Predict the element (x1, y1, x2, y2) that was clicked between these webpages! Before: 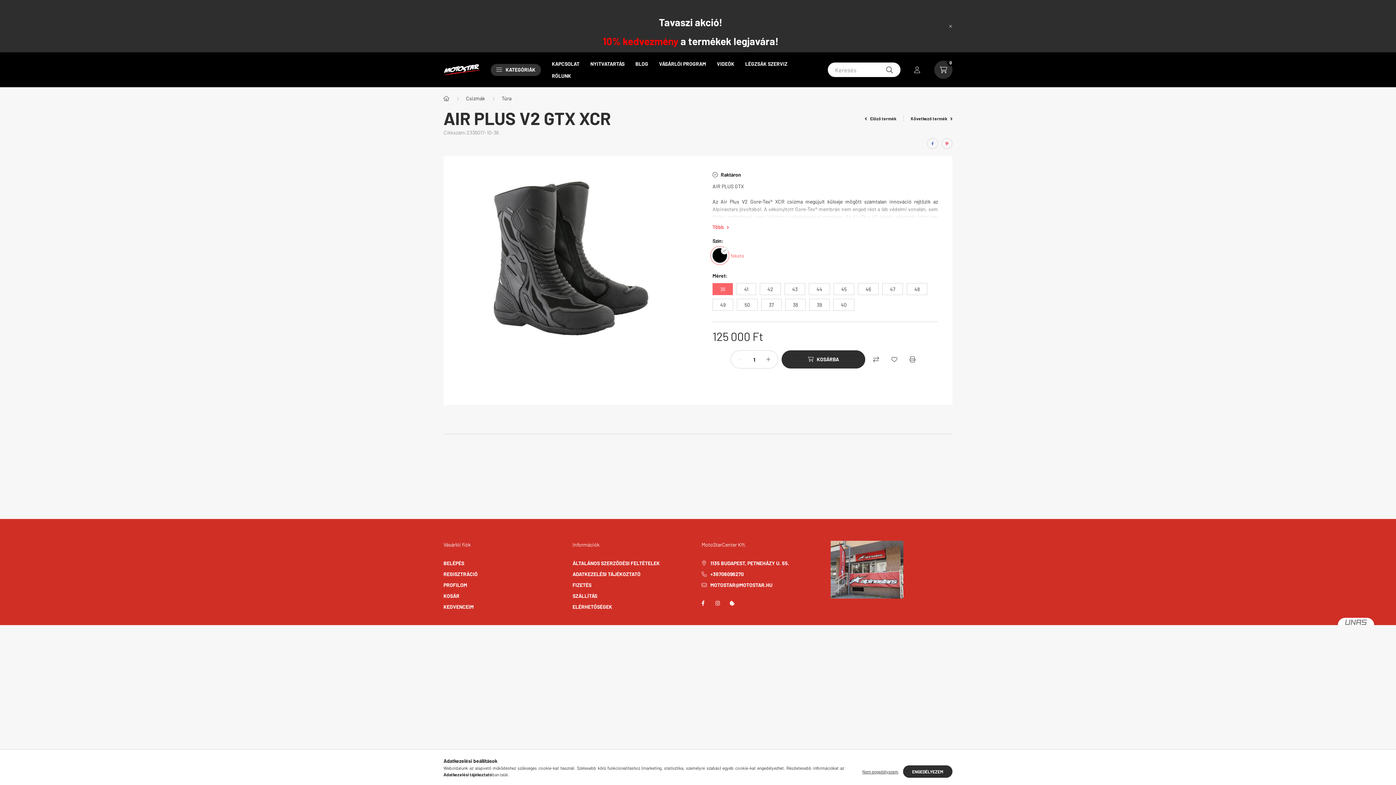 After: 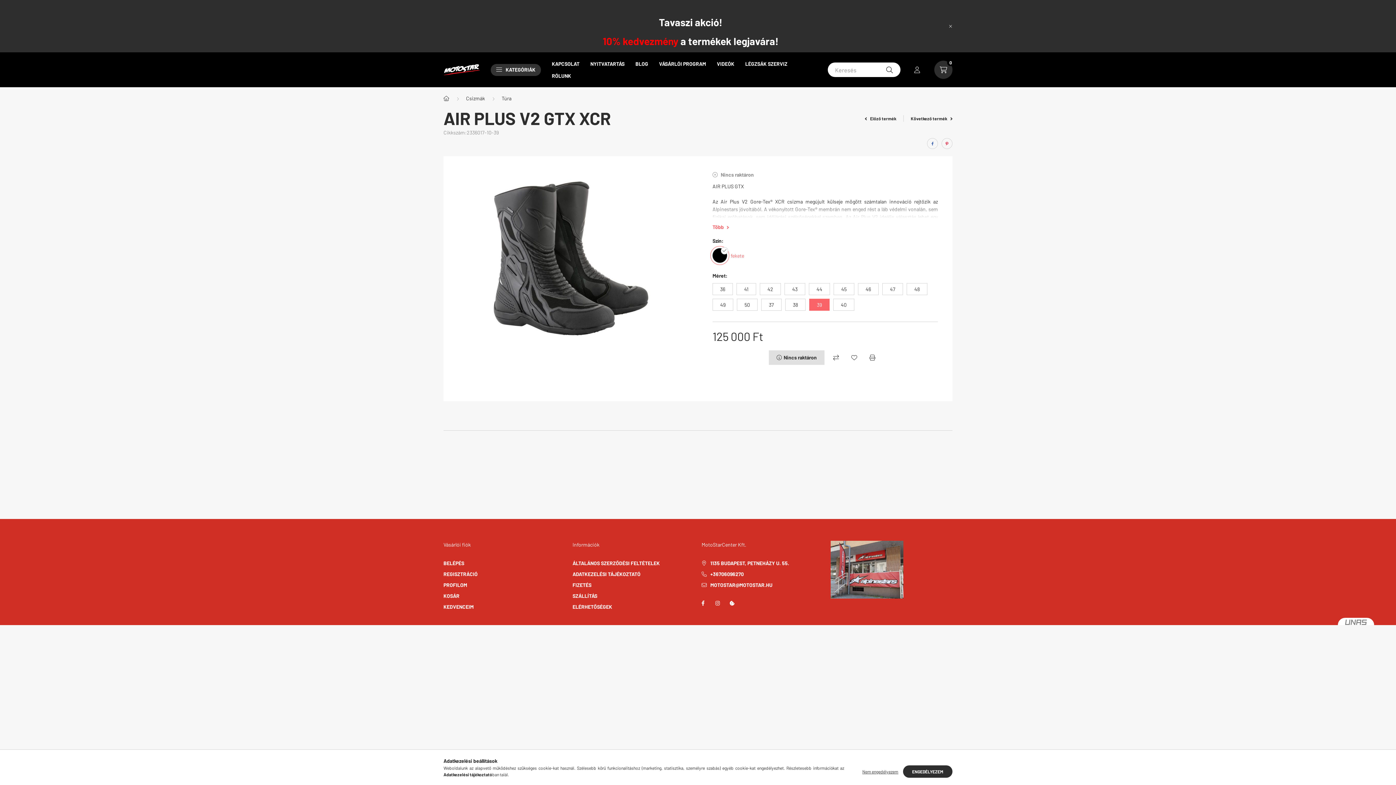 Action: label: 39 bbox: (809, 298, 829, 310)